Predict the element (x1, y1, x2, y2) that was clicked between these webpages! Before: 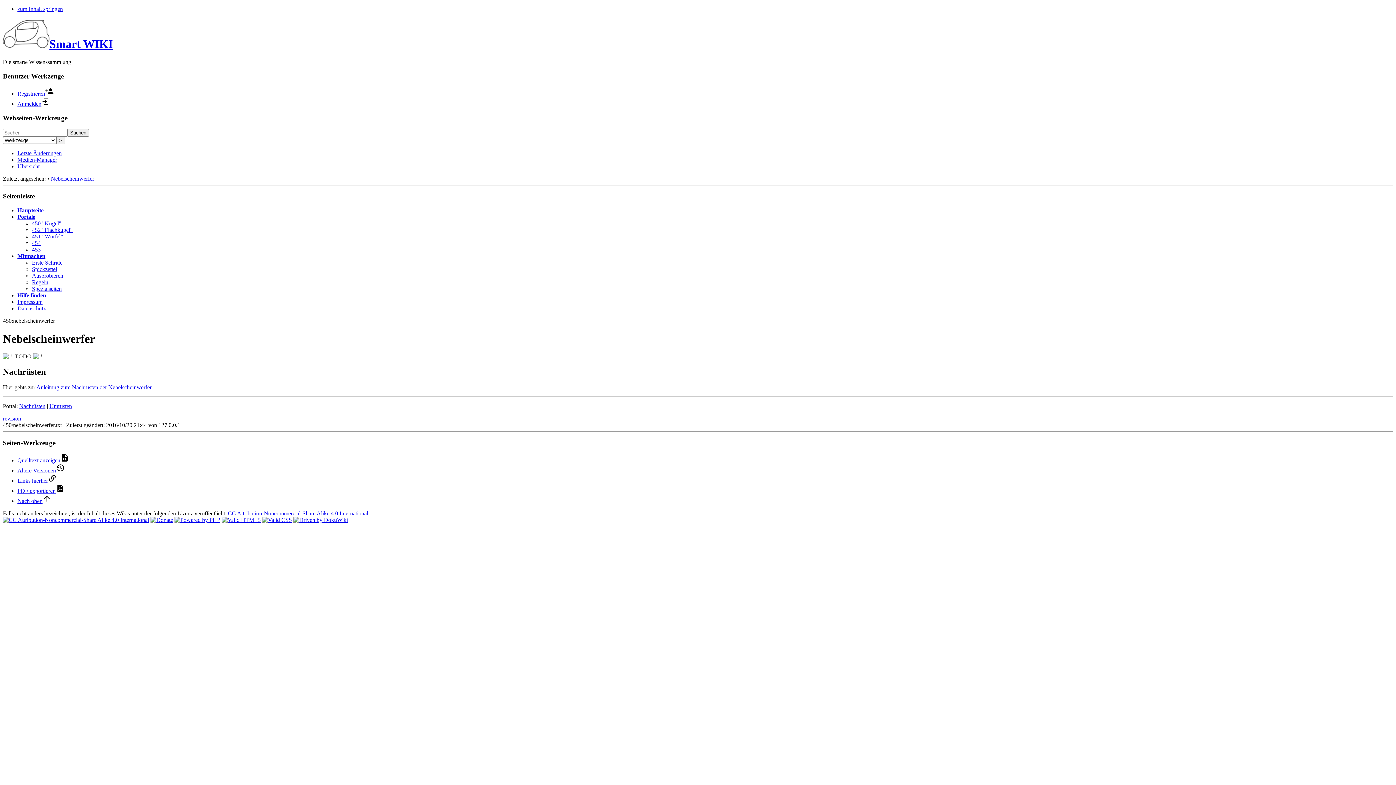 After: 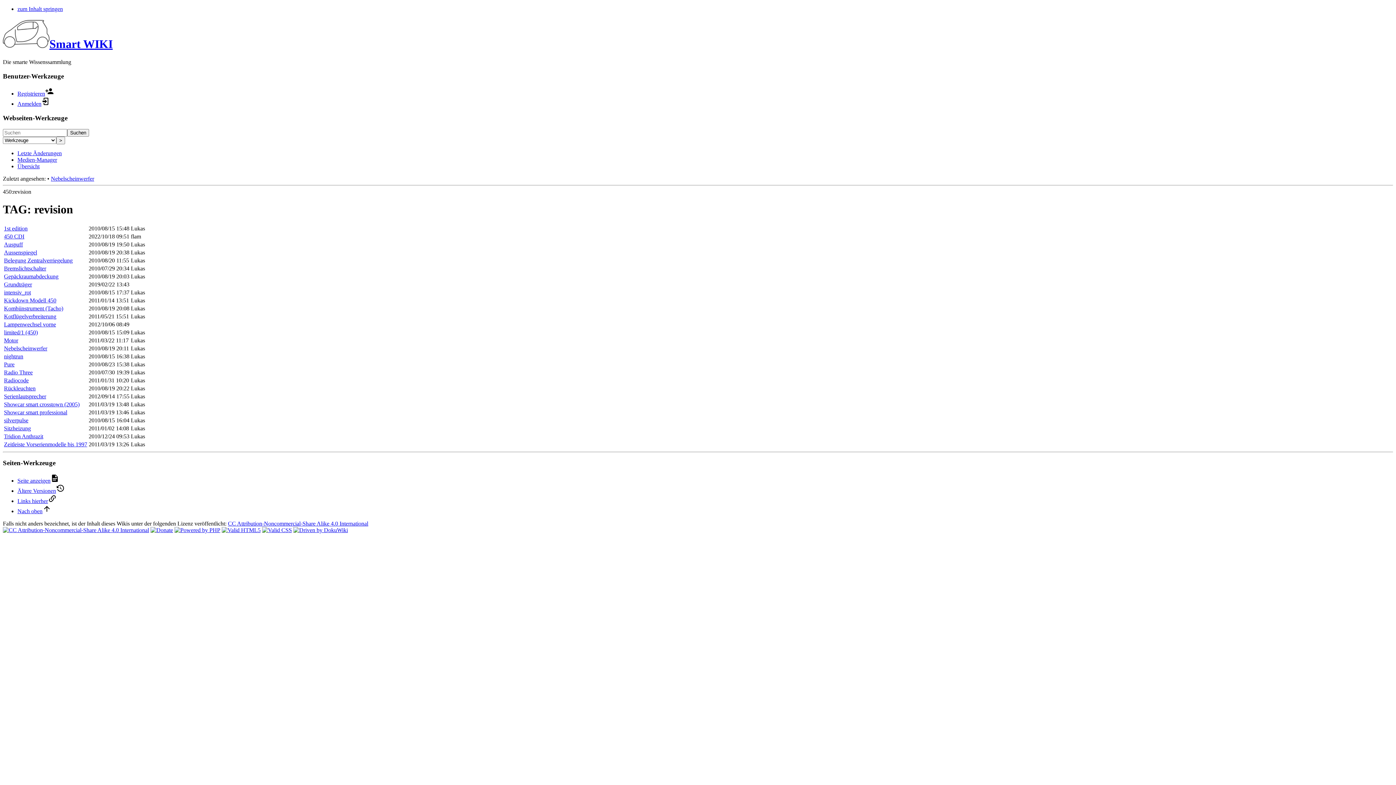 Action: label: revision bbox: (2, 415, 21, 421)